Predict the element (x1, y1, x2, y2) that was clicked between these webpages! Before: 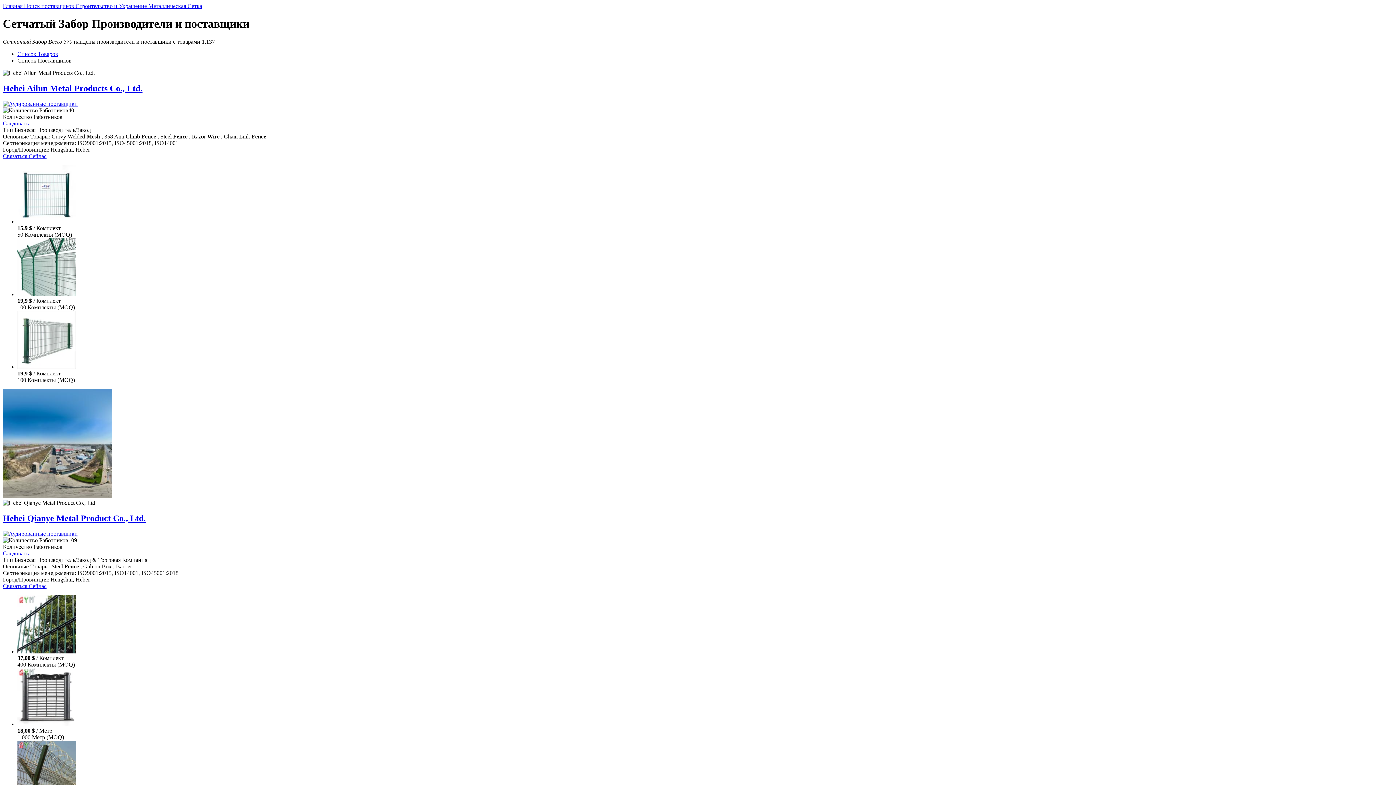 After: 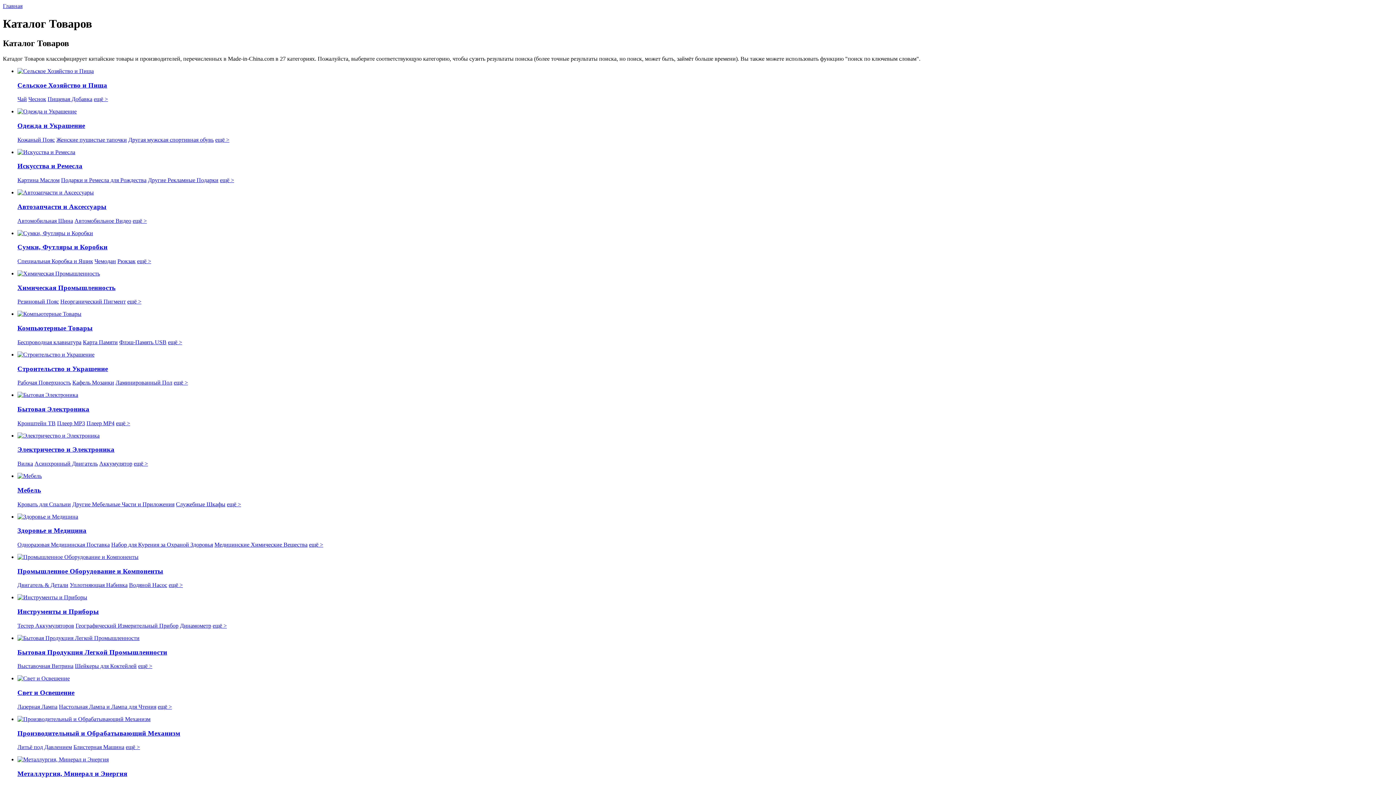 Action: label: Поиск поставщиков  bbox: (24, 2, 75, 9)